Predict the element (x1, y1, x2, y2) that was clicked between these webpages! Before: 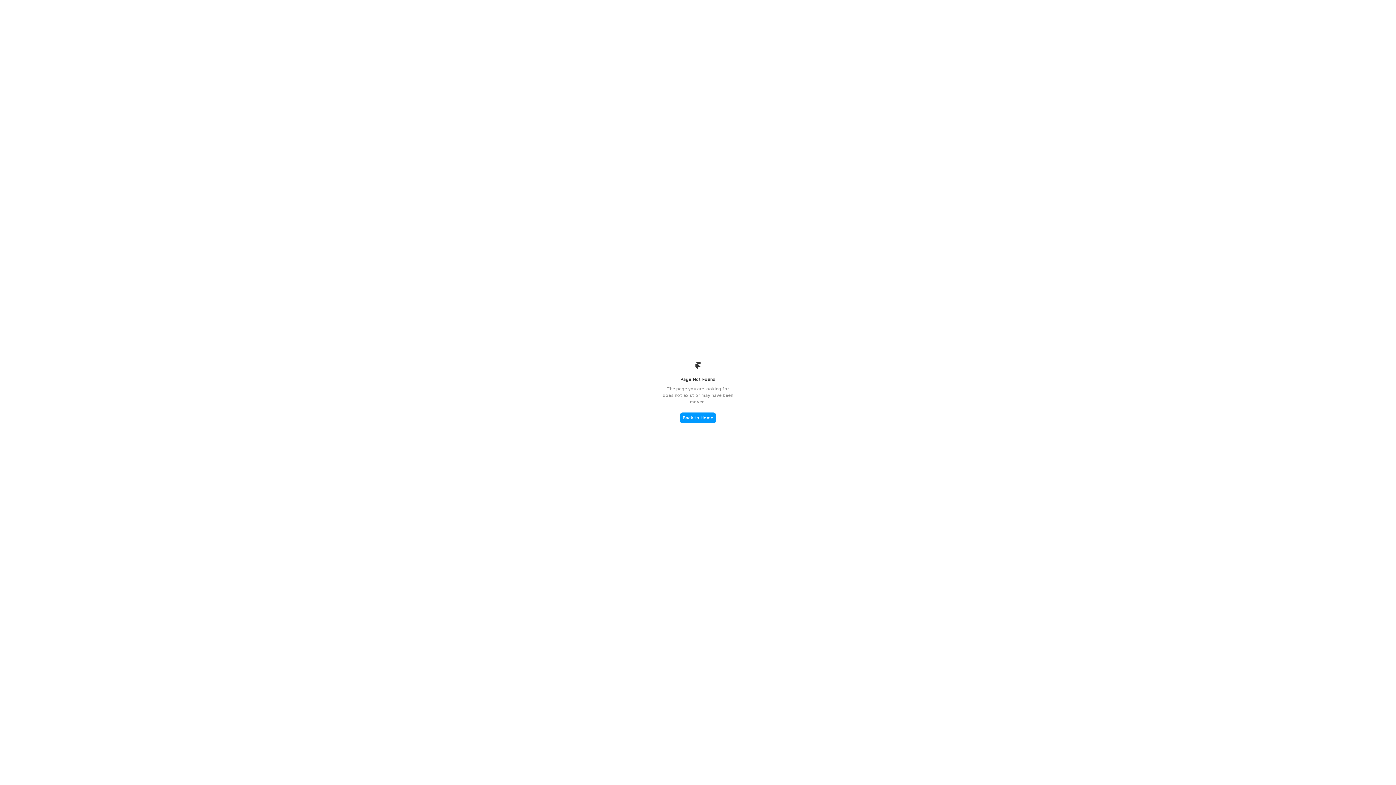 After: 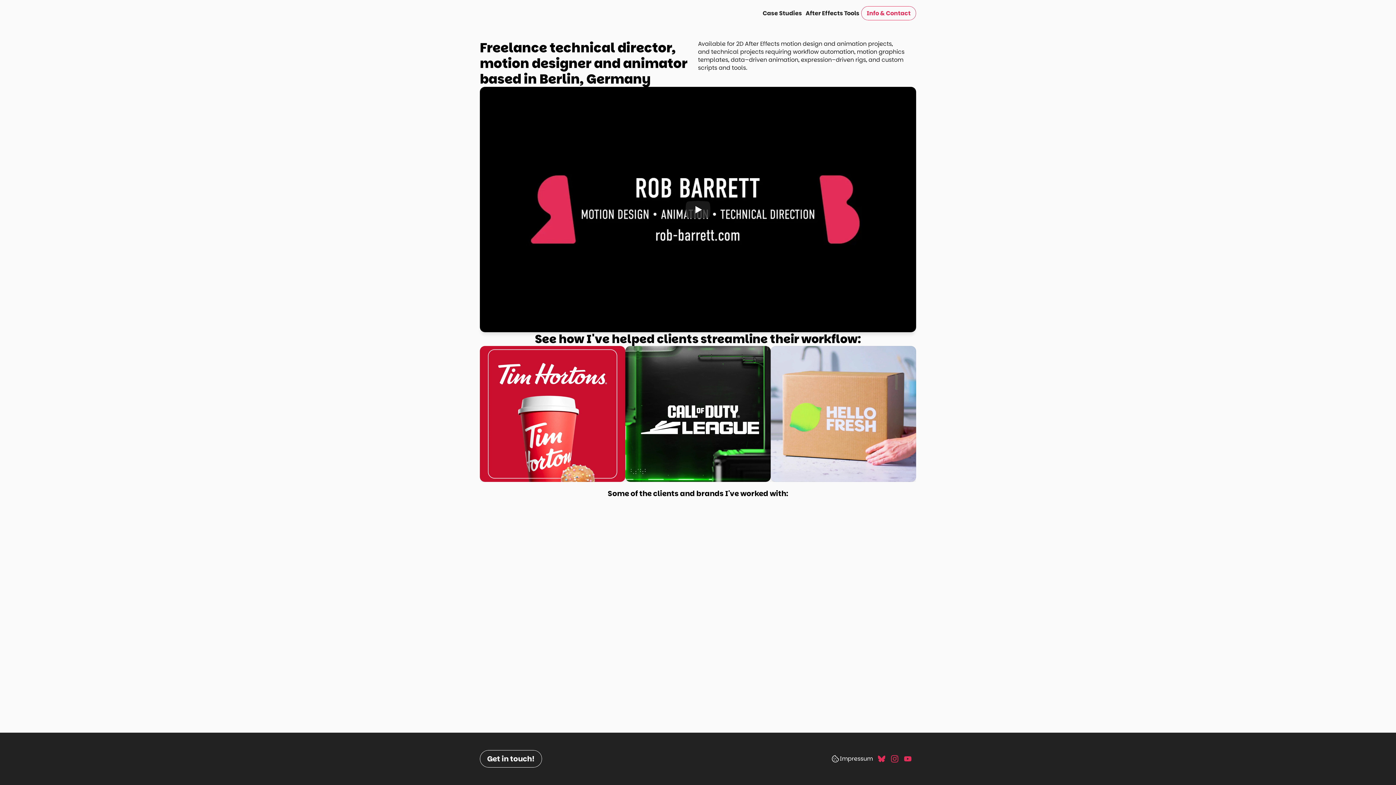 Action: bbox: (680, 412, 716, 423) label: Back to Home